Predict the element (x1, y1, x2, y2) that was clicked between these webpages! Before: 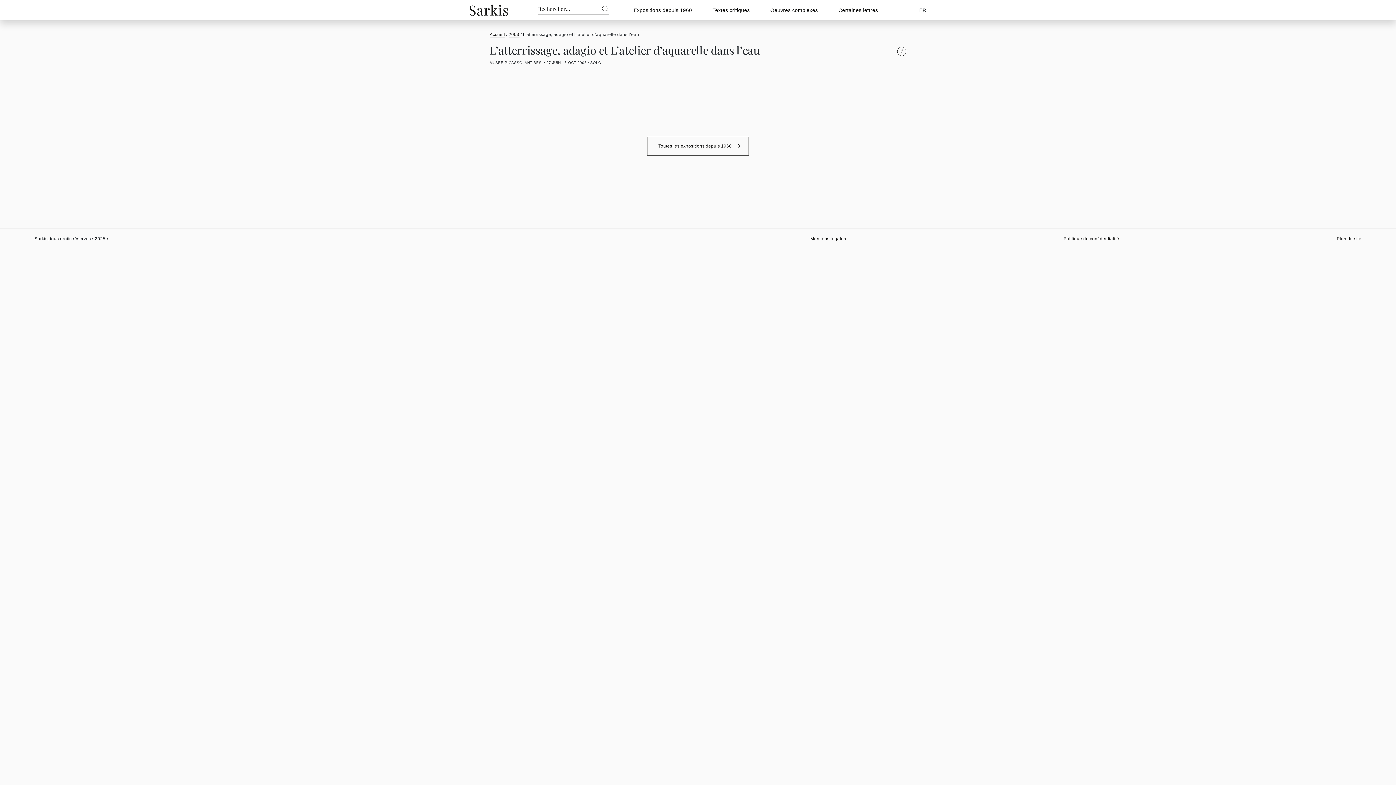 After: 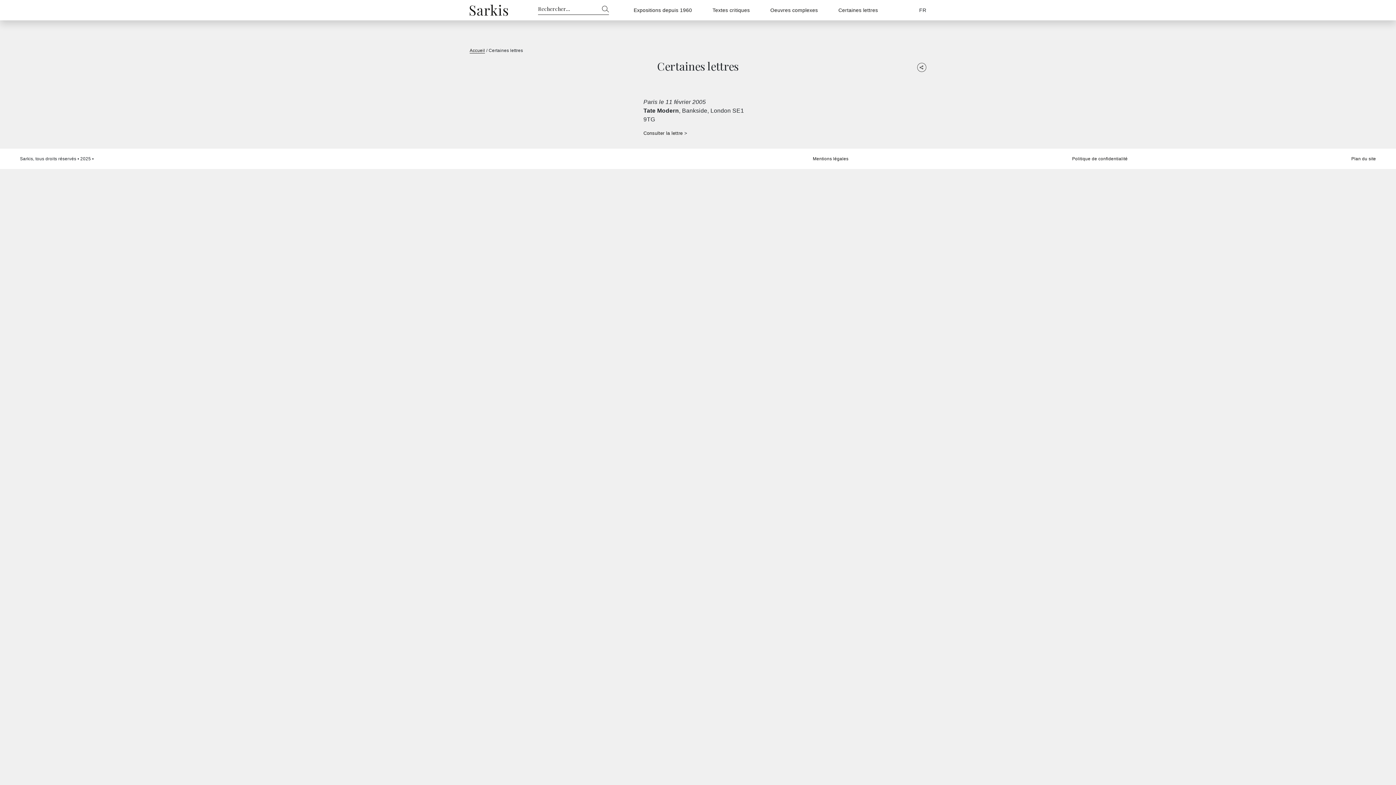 Action: bbox: (838, 7, 878, 12) label: Certaines lettres